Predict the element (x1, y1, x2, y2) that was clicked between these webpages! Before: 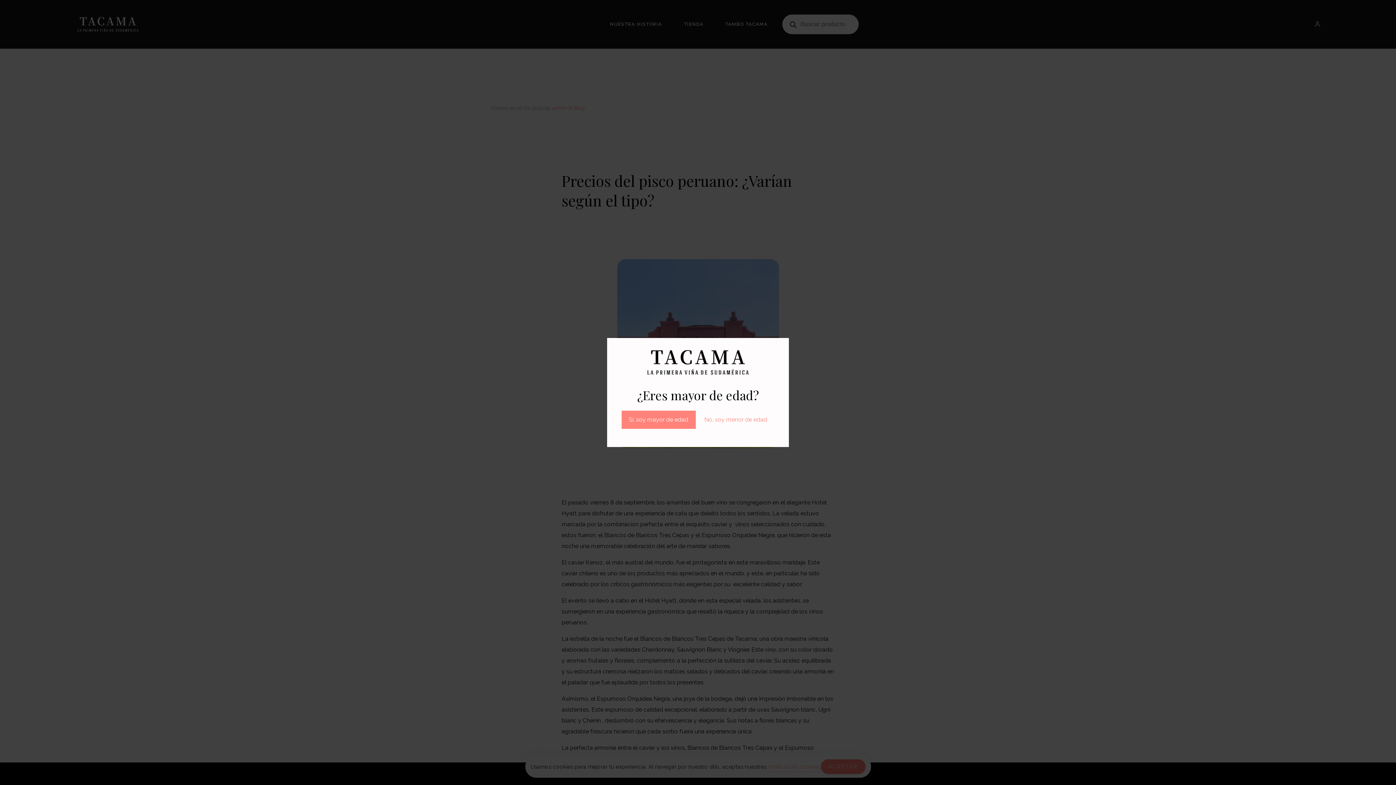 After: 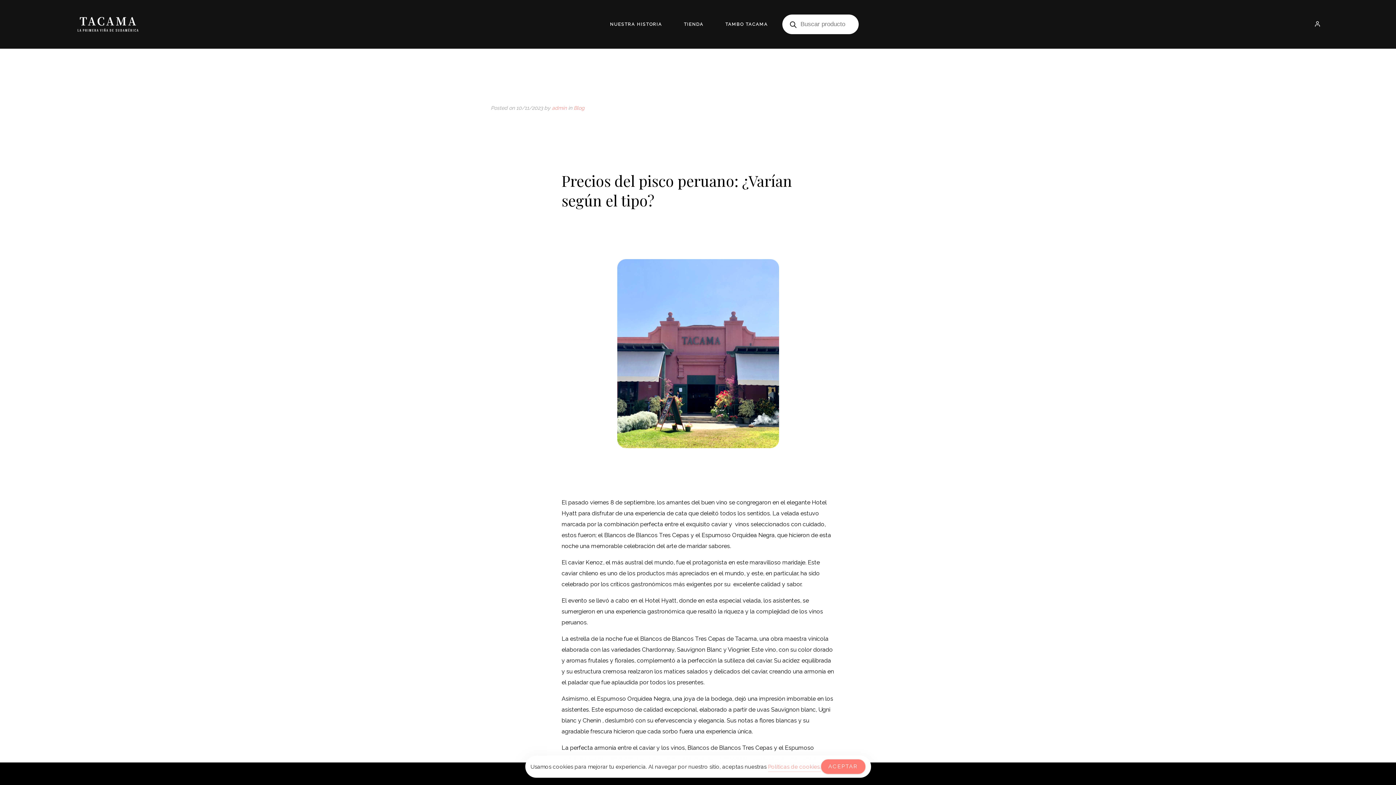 Action: label: Sí, soy mayor de edad bbox: (621, 410, 695, 428)